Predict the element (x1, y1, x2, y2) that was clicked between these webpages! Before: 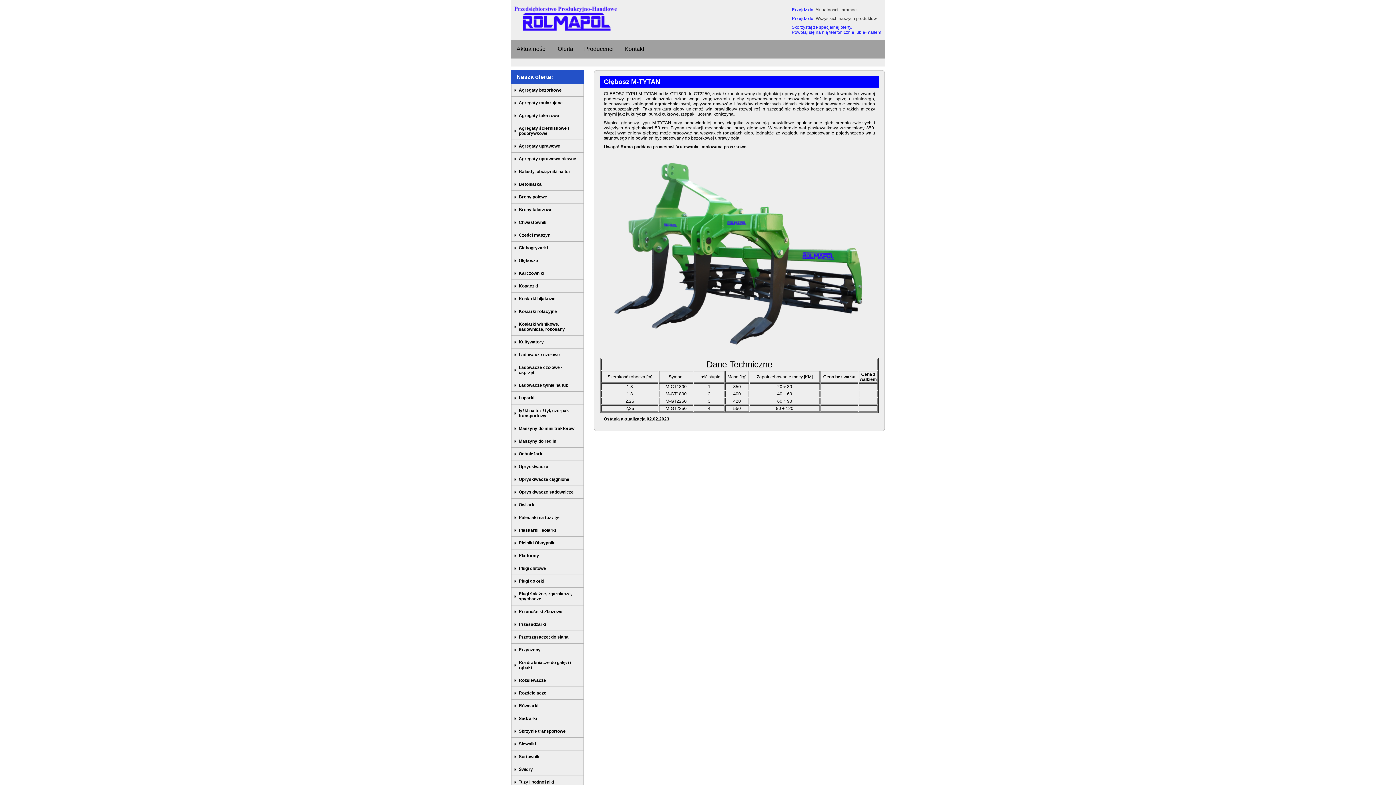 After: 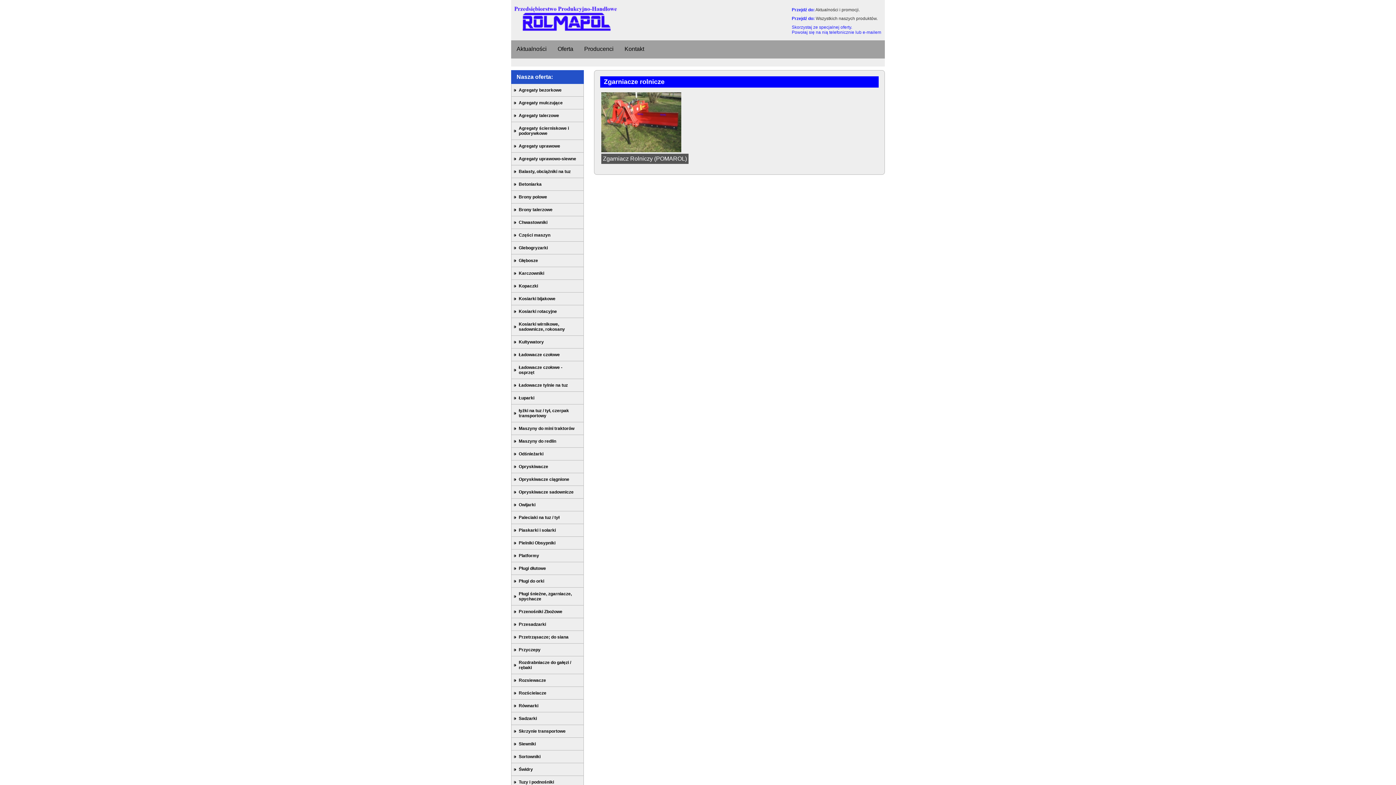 Action: label: Rozścielacze bbox: (511, 687, 584, 700)